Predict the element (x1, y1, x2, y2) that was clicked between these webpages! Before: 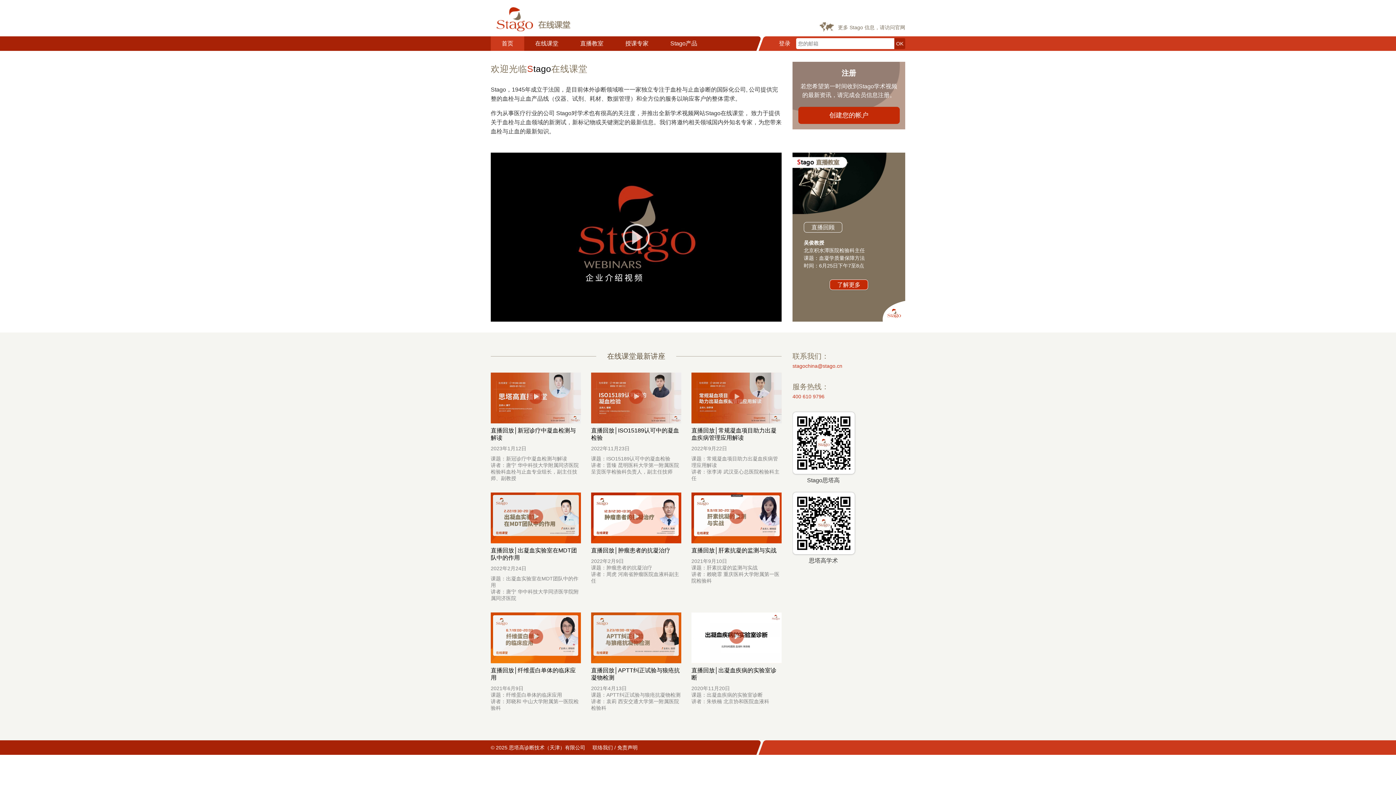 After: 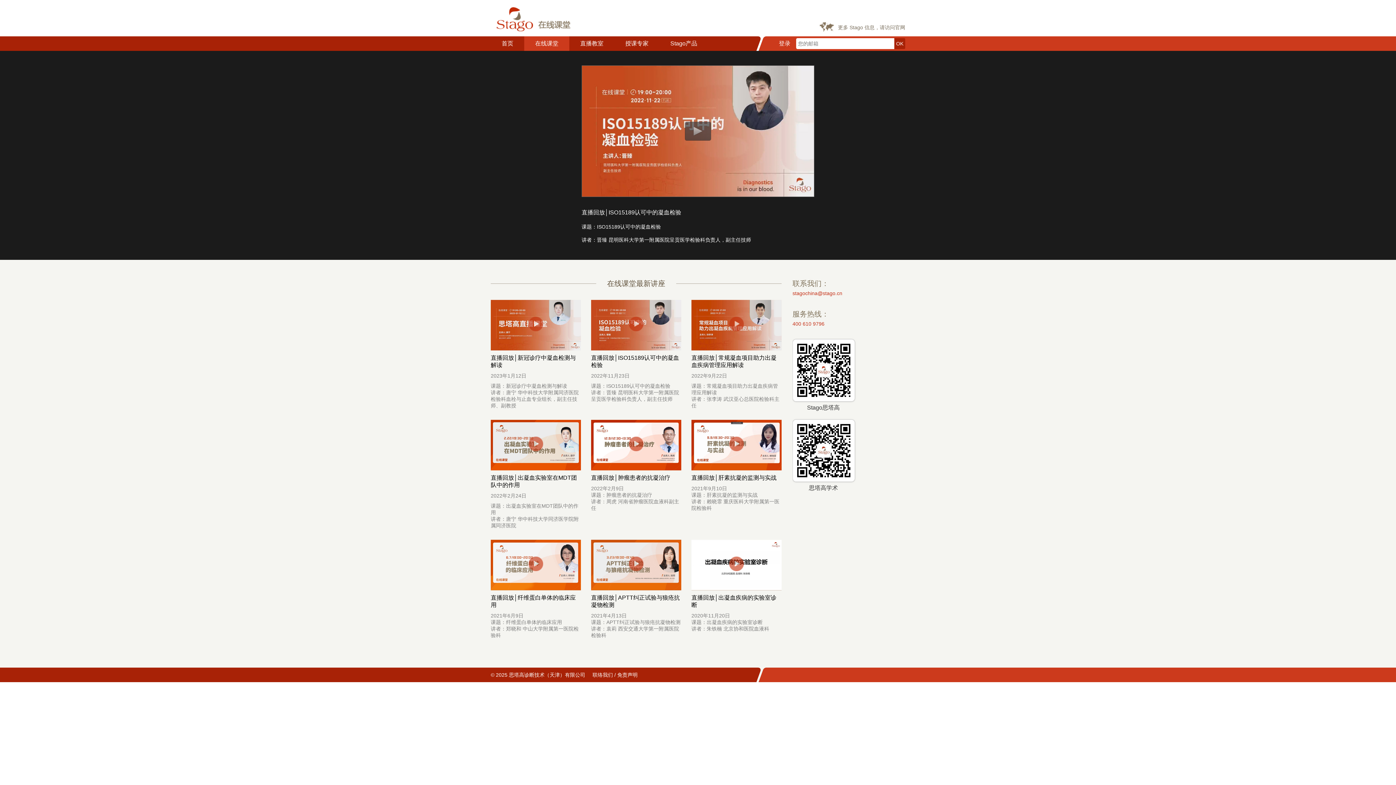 Action: bbox: (591, 372, 681, 423)